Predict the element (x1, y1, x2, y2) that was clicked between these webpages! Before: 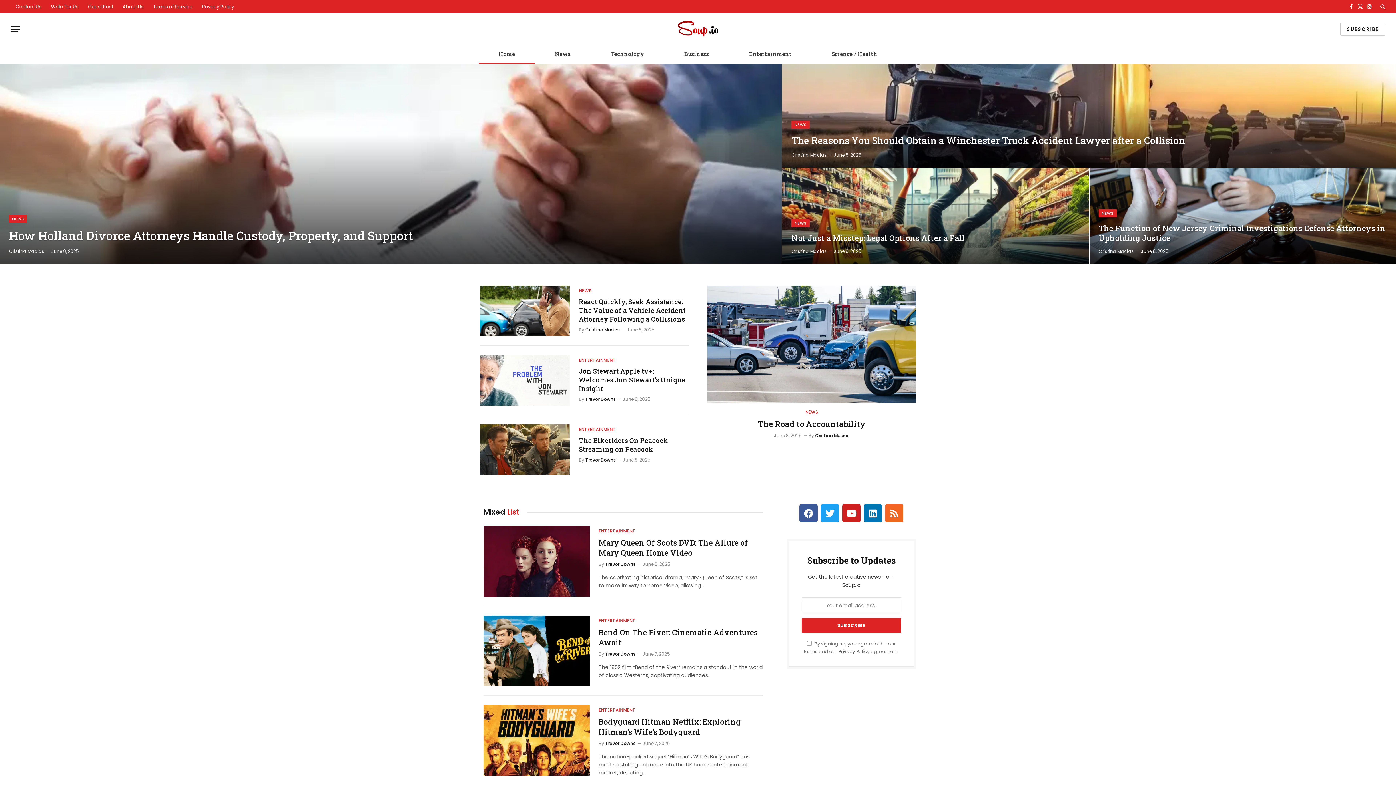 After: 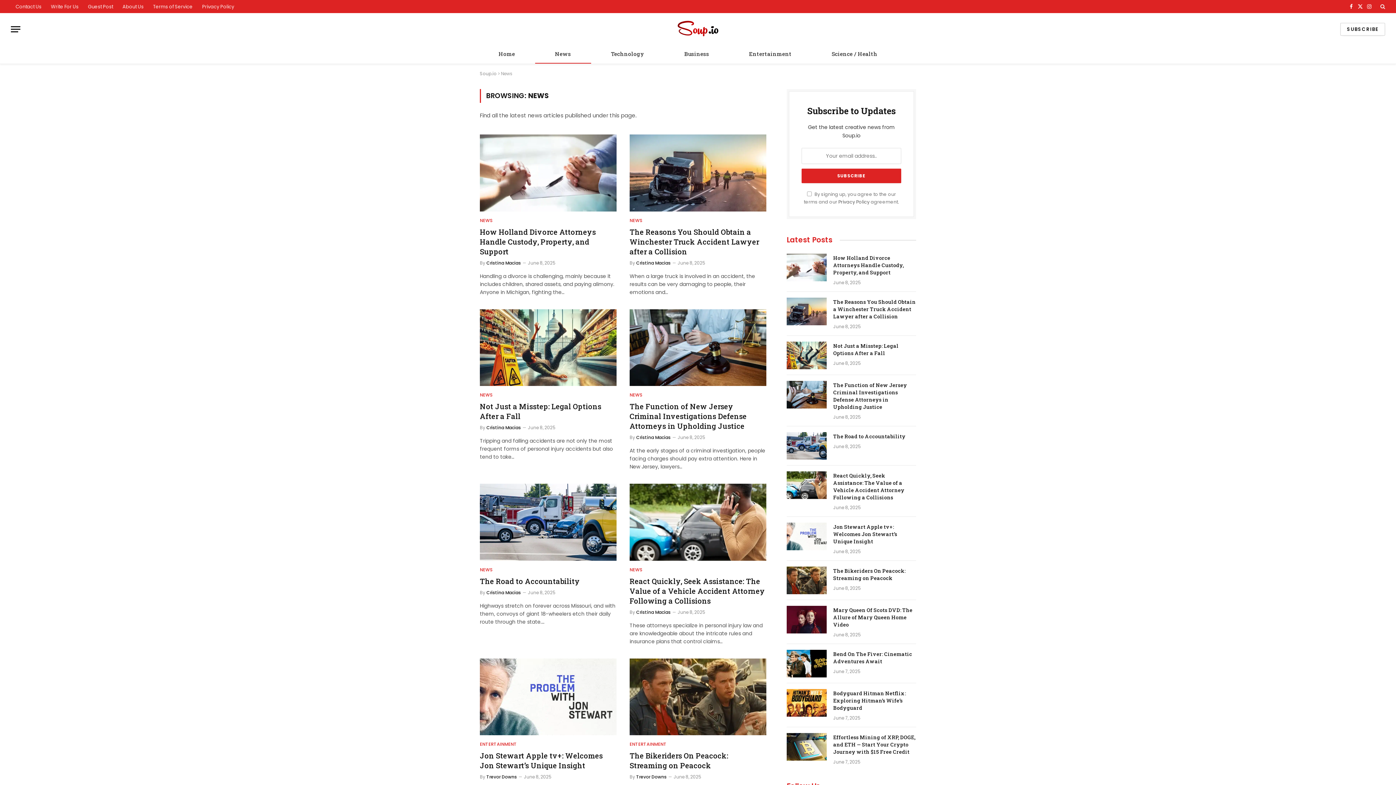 Action: label: NEWS bbox: (9, 214, 27, 222)